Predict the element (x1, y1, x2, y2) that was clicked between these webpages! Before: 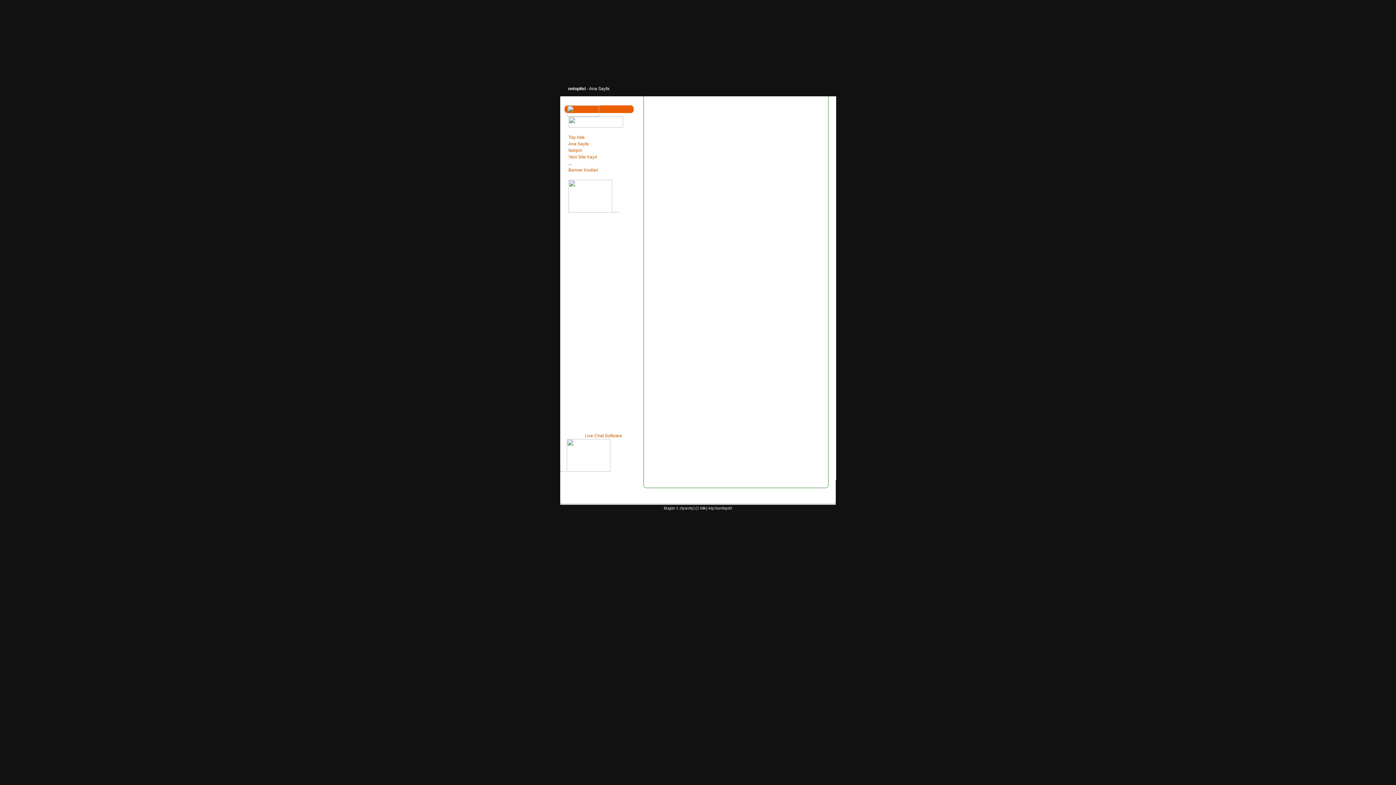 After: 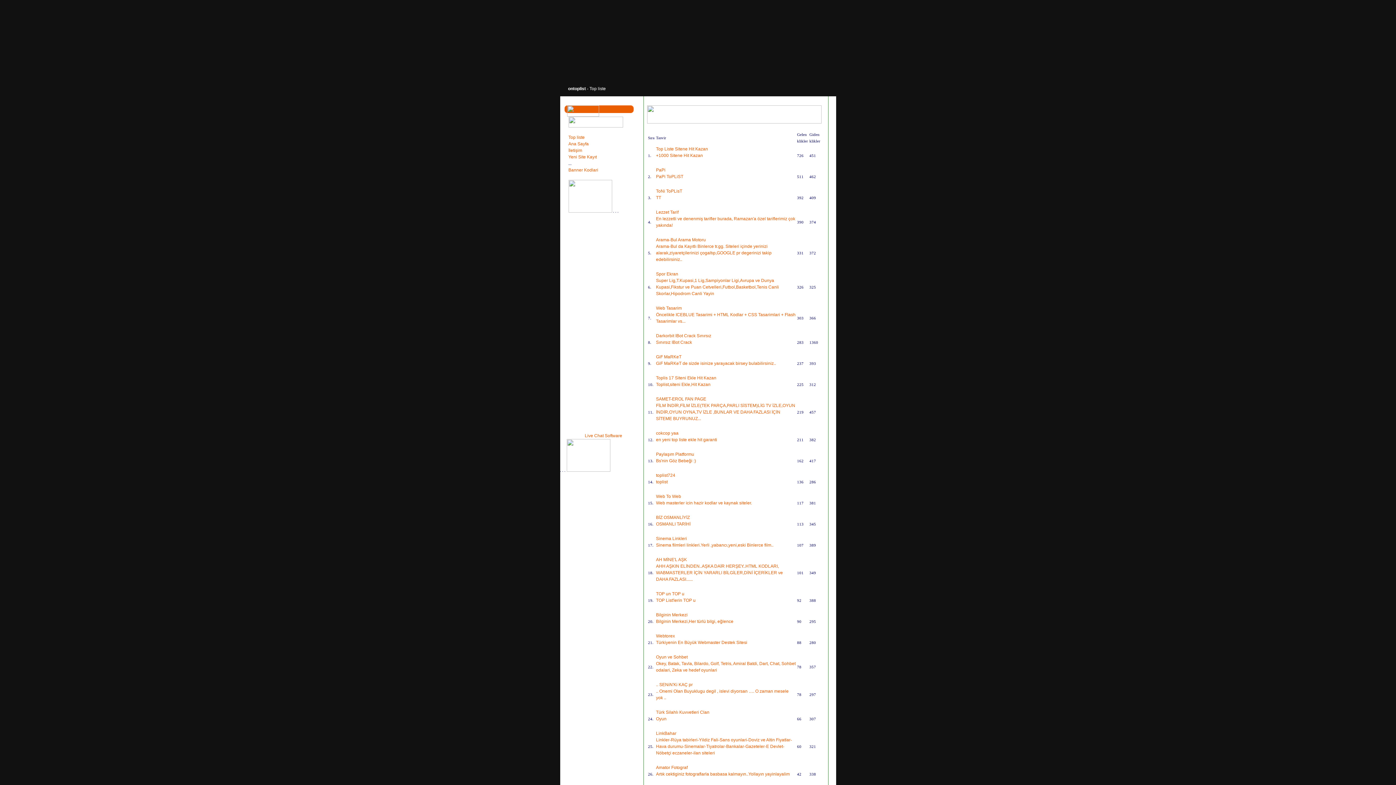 Action: bbox: (568, 134, 584, 140) label: Top liste